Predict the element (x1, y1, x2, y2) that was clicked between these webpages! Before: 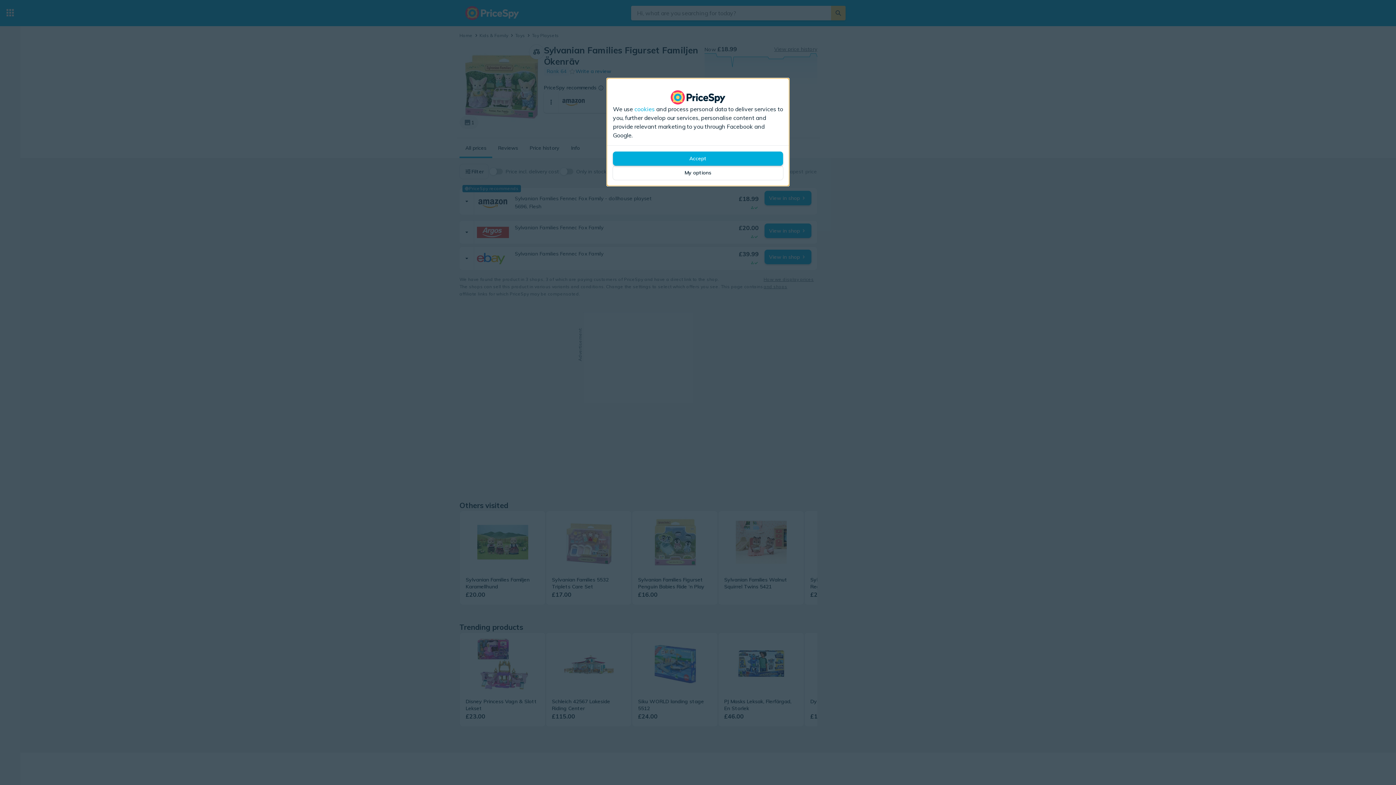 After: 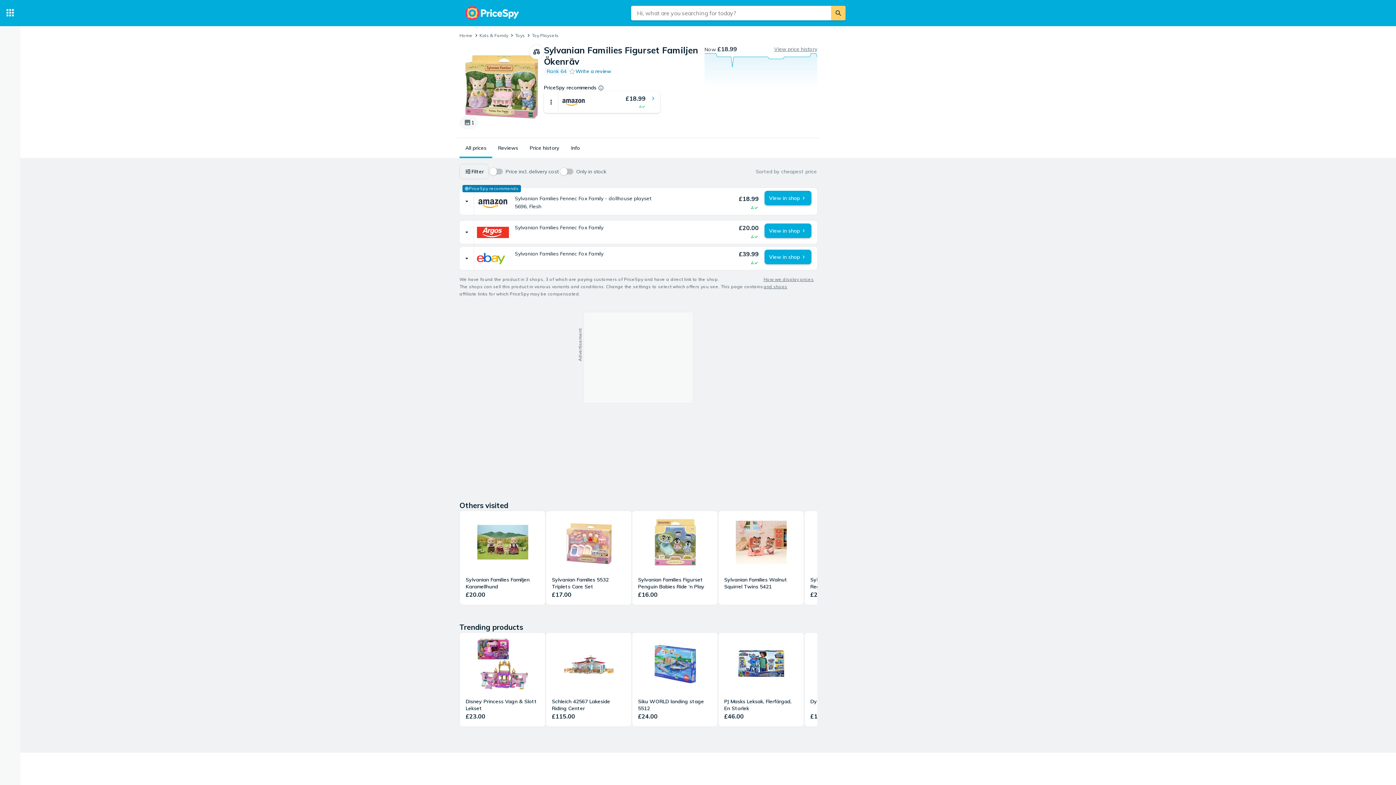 Action: label: Accept bbox: (613, 151, 783, 165)